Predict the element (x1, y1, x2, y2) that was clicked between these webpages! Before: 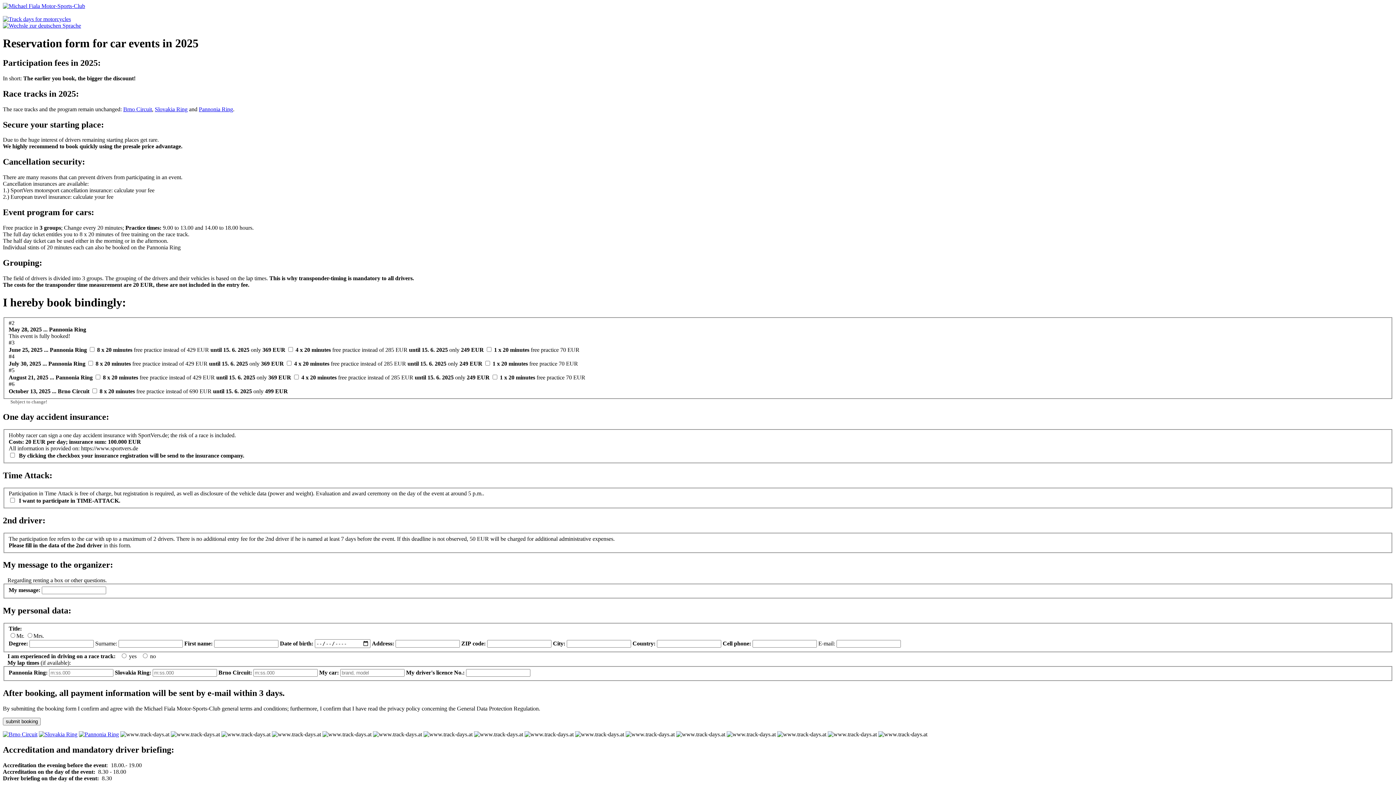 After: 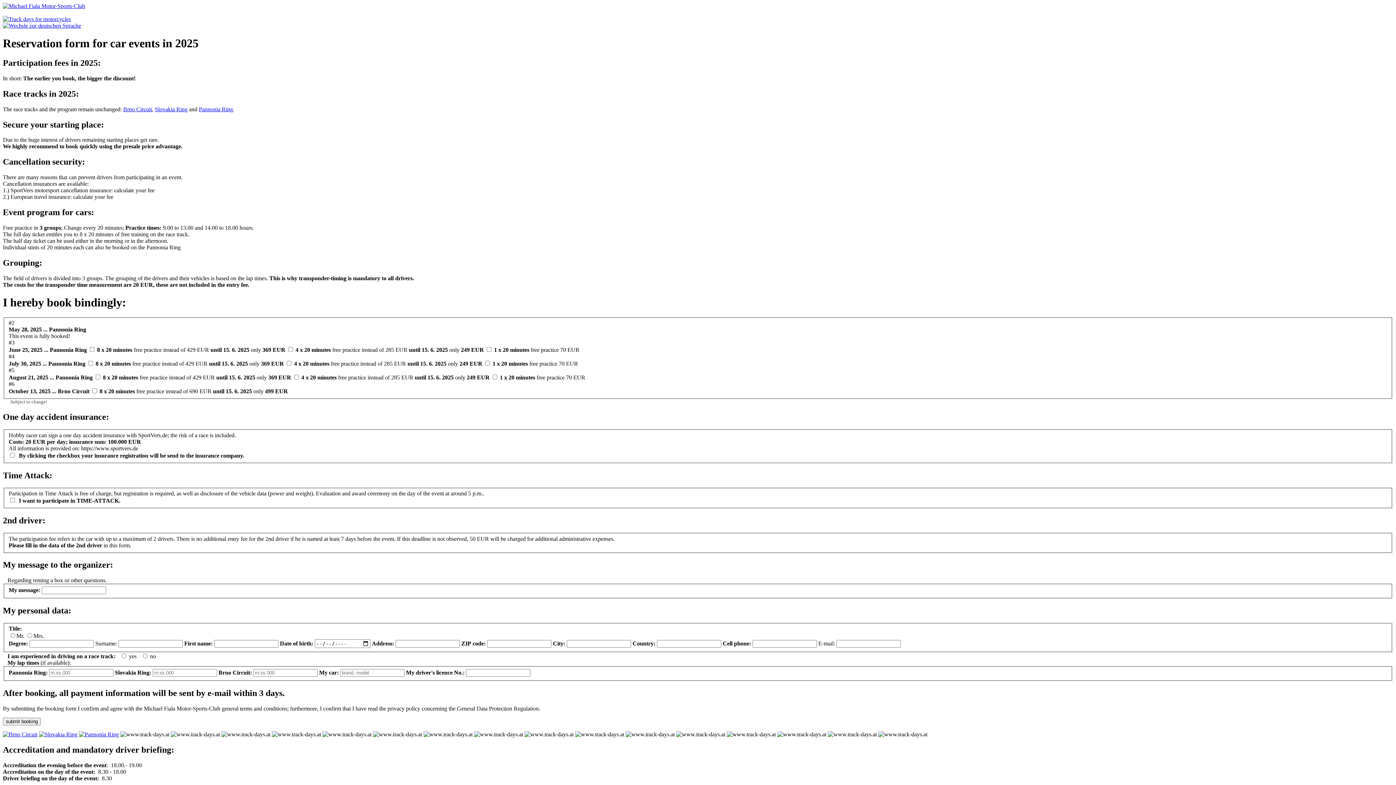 Action: bbox: (2, 2, 85, 9)